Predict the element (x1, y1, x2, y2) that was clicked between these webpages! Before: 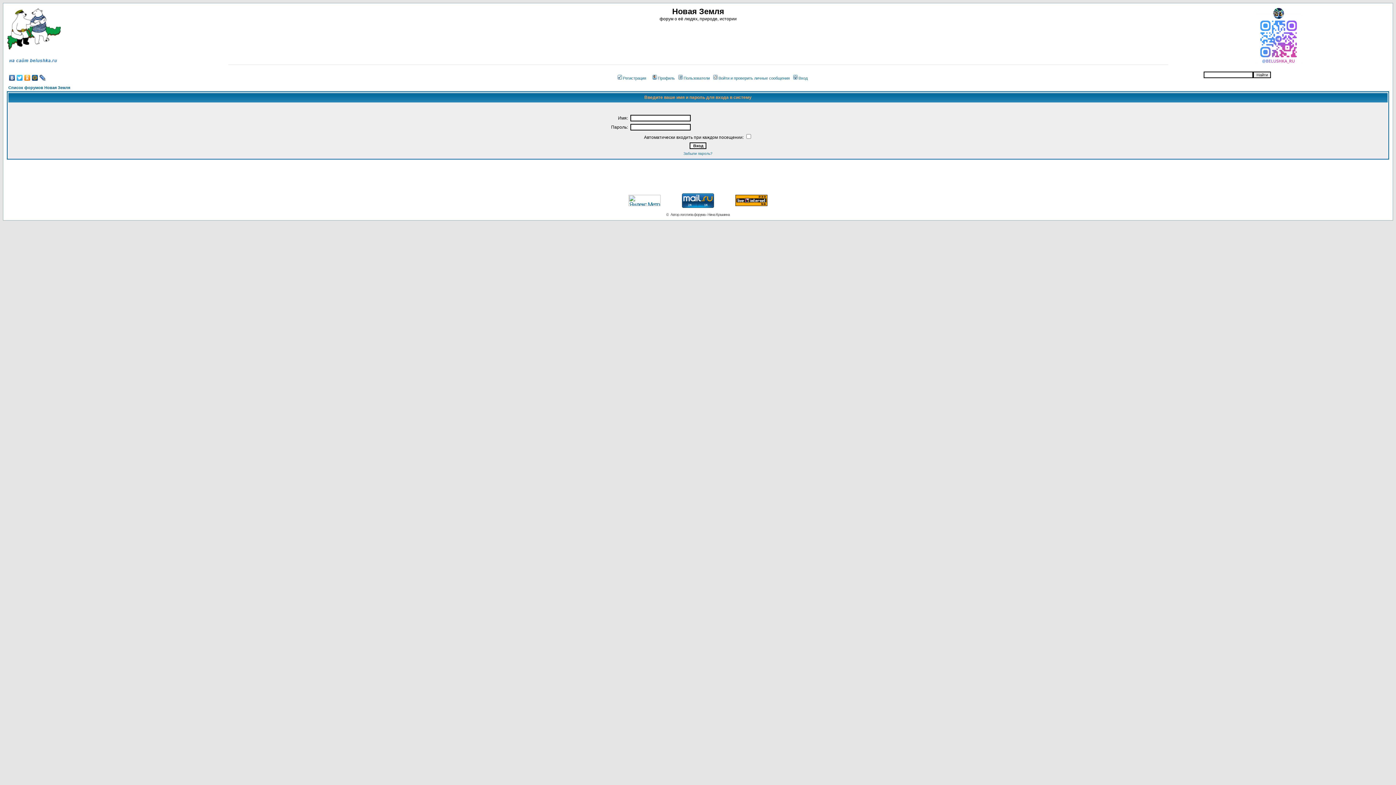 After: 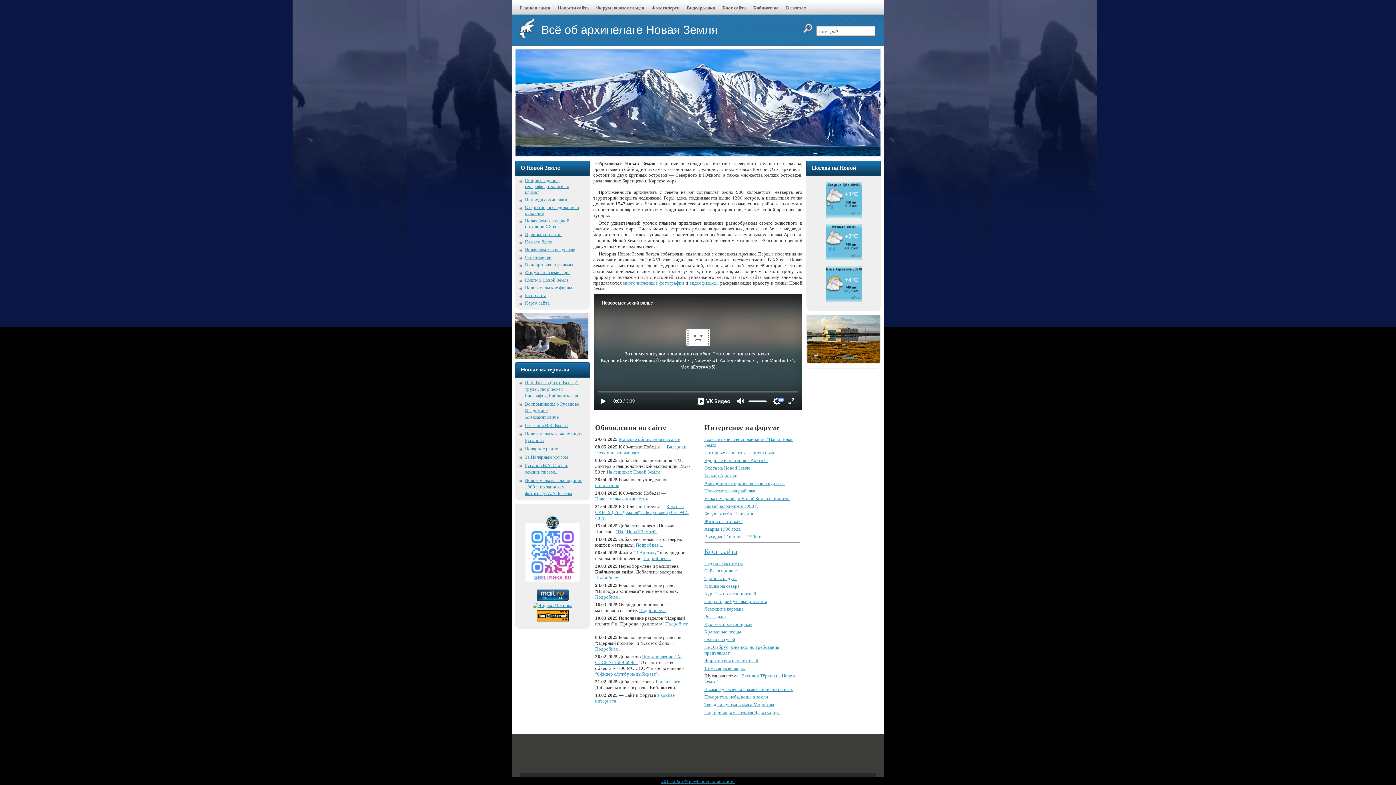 Action: bbox: (6, 58, 59, 65)